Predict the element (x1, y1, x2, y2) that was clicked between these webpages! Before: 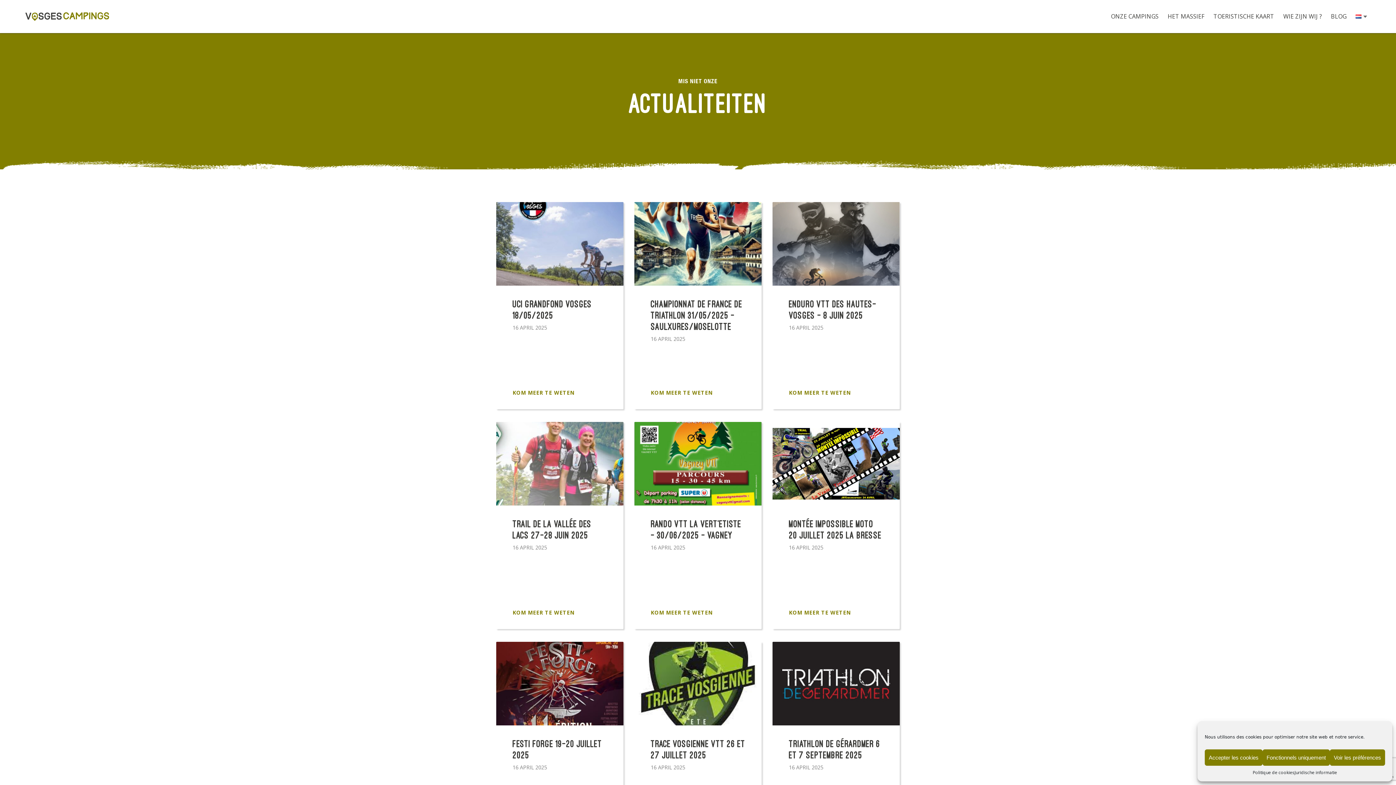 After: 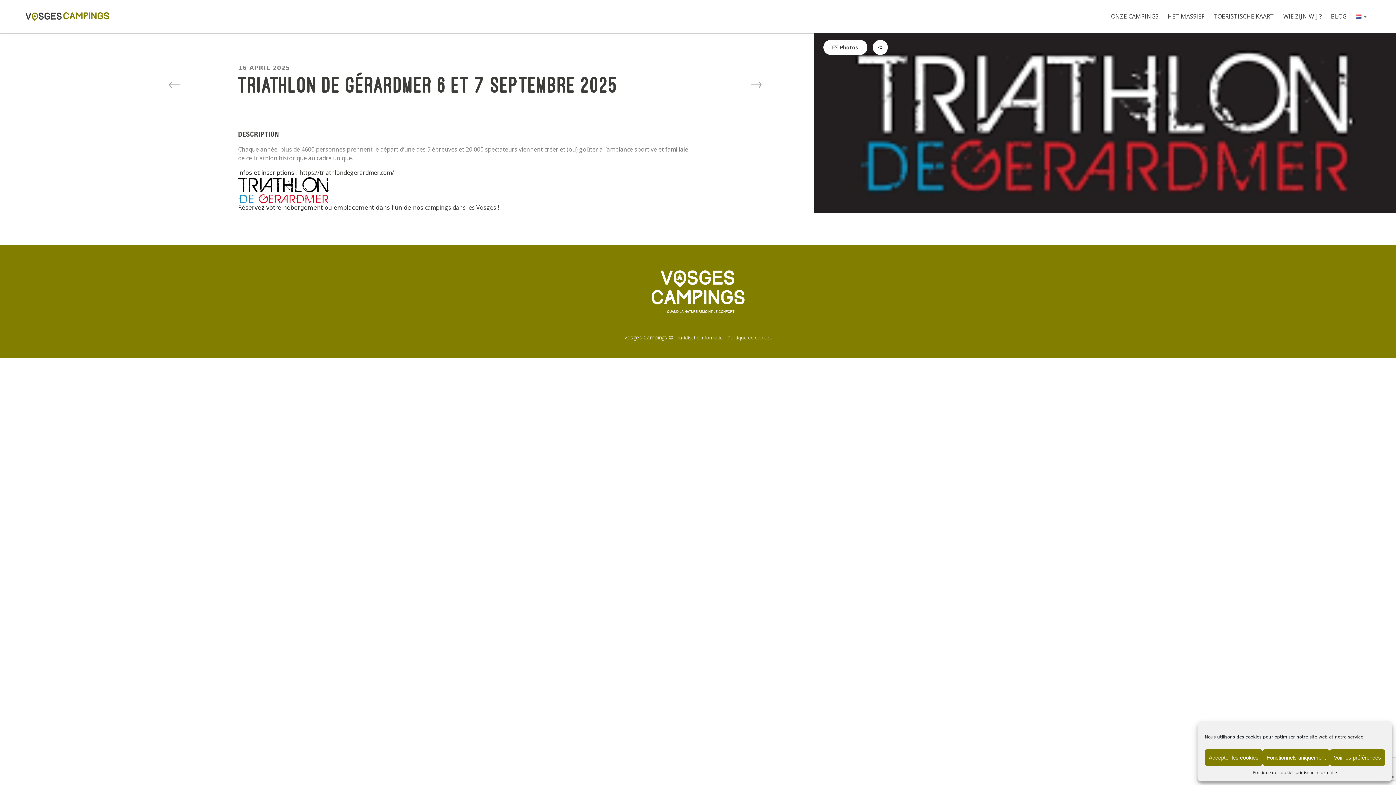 Action: label: triathlon de gérardmer 6 et 7 septembre 2025
16 APRIL 2025

KOM MEER TE WETEN bbox: (772, 642, 900, 849)